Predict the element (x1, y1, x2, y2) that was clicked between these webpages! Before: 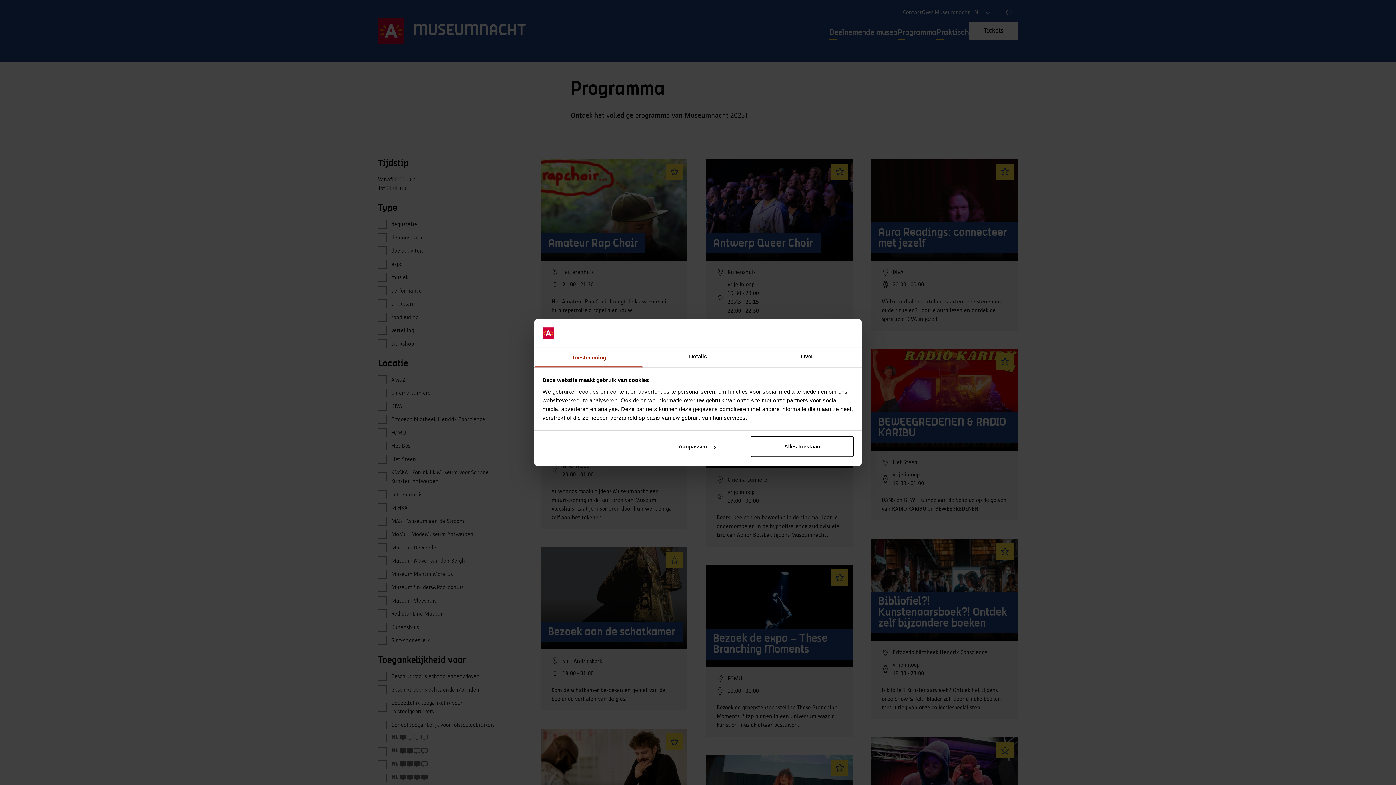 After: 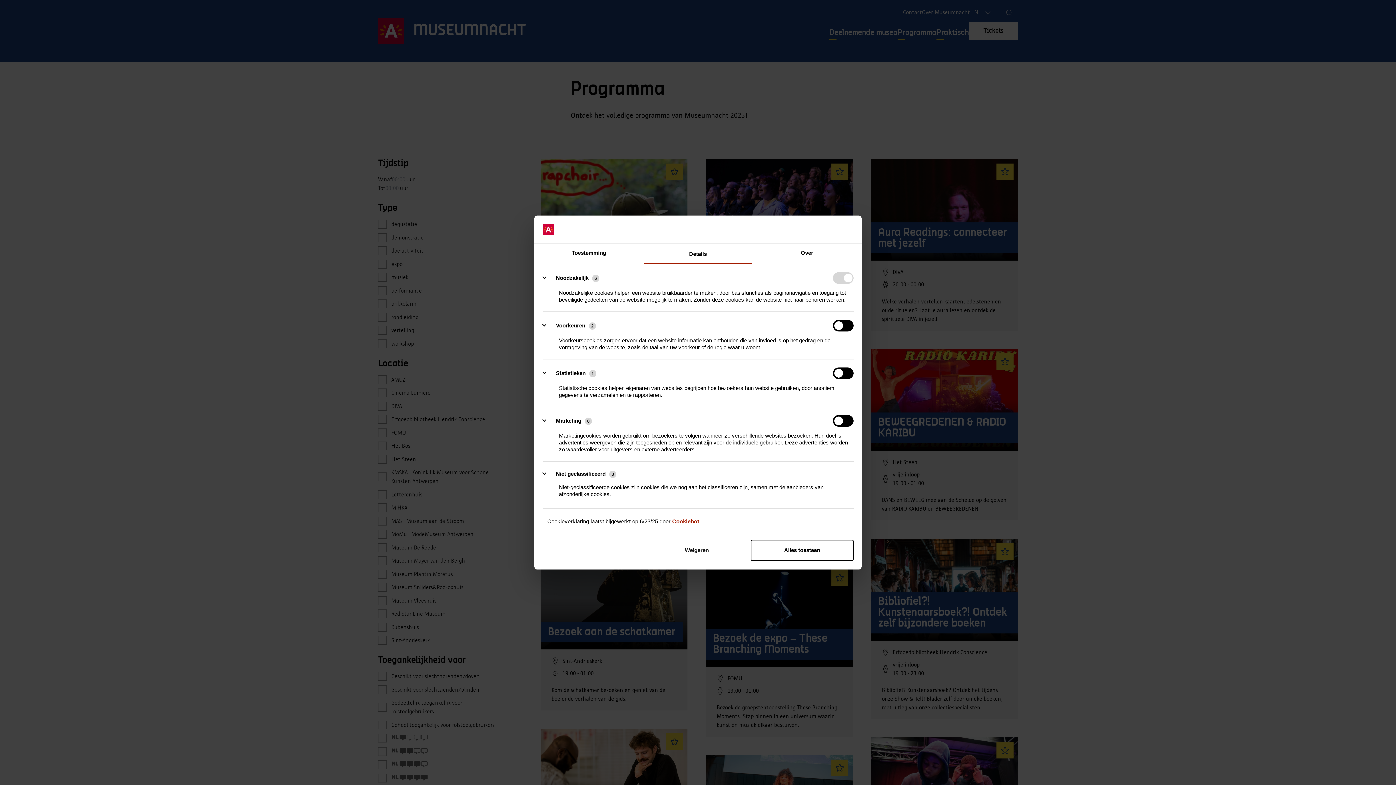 Action: bbox: (643, 347, 752, 367) label: Details